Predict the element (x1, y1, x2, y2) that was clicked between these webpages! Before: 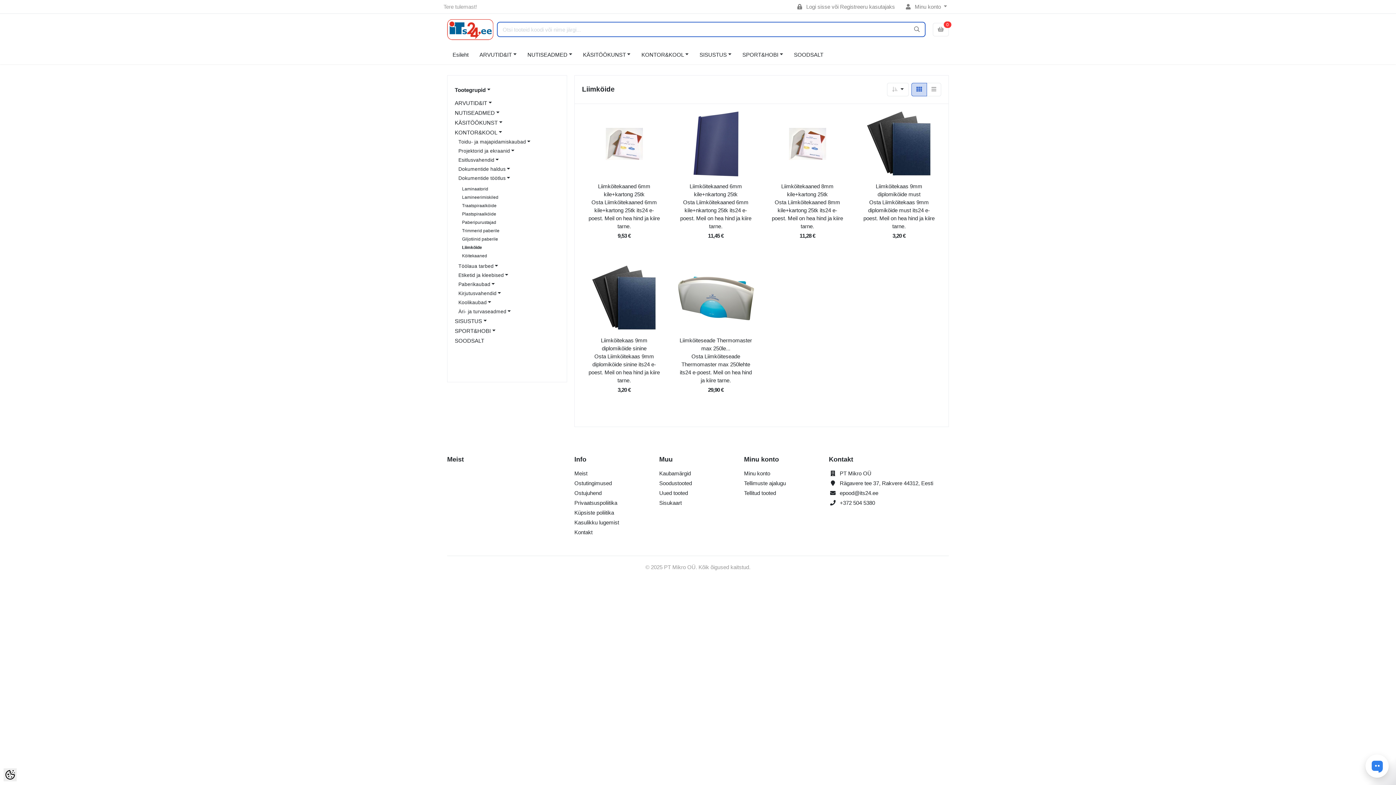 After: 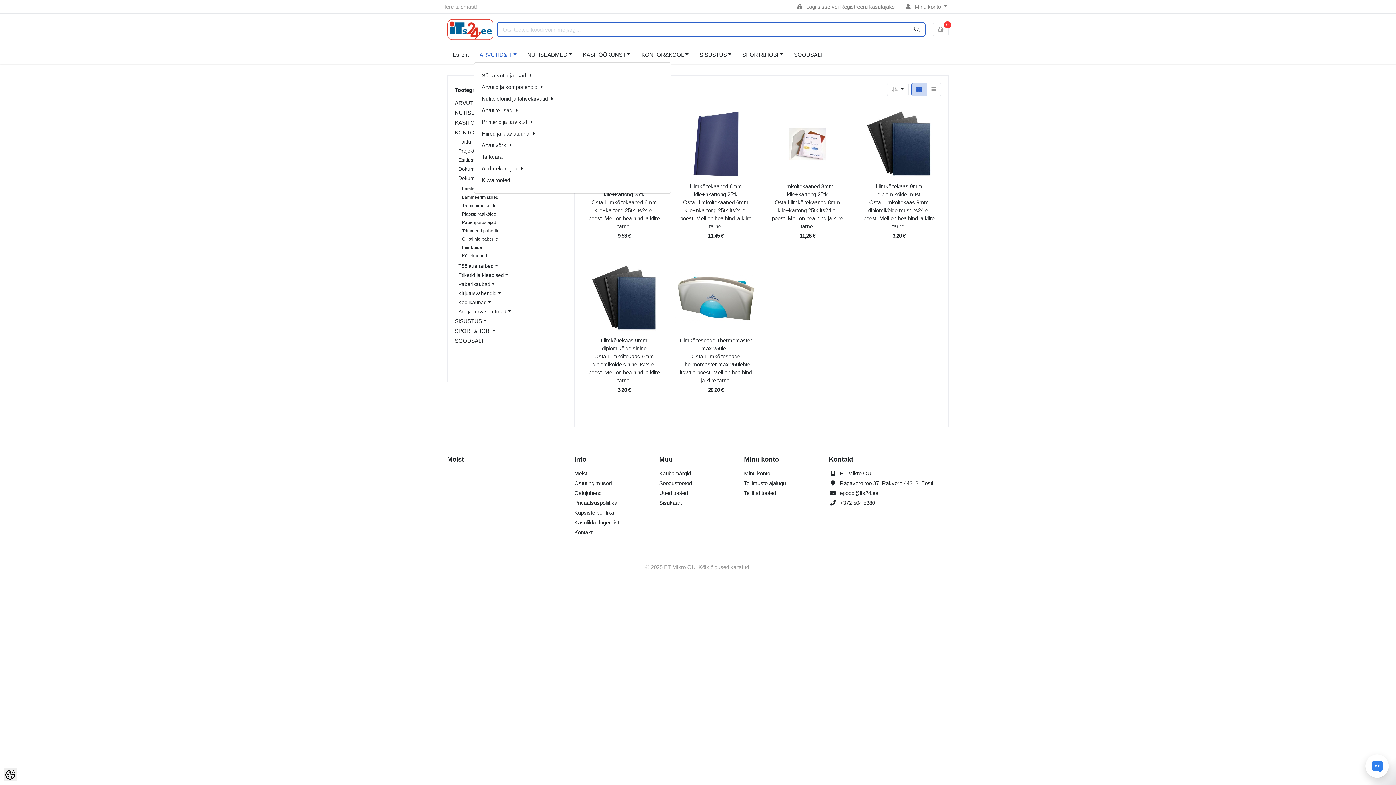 Action: bbox: (474, 48, 522, 61) label: ARVUTID&IT